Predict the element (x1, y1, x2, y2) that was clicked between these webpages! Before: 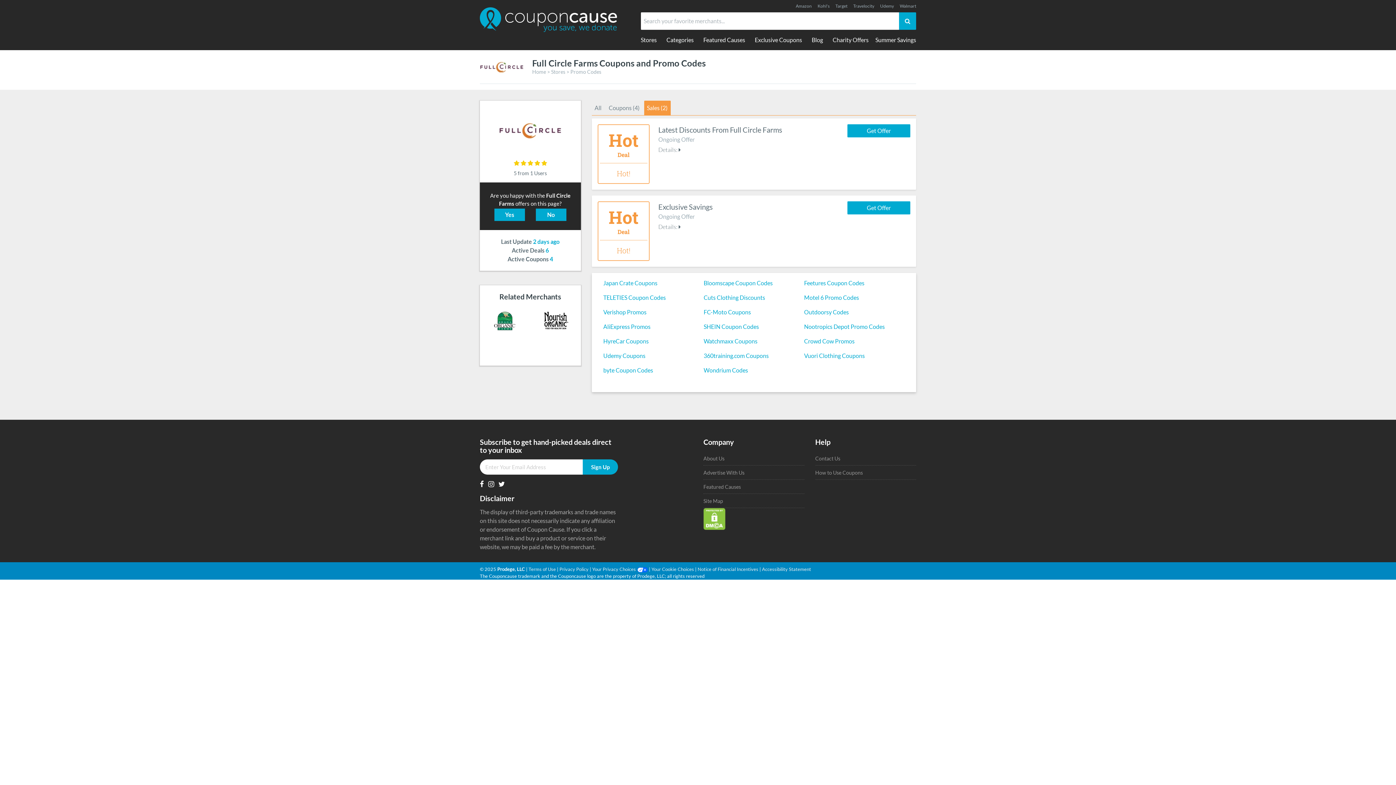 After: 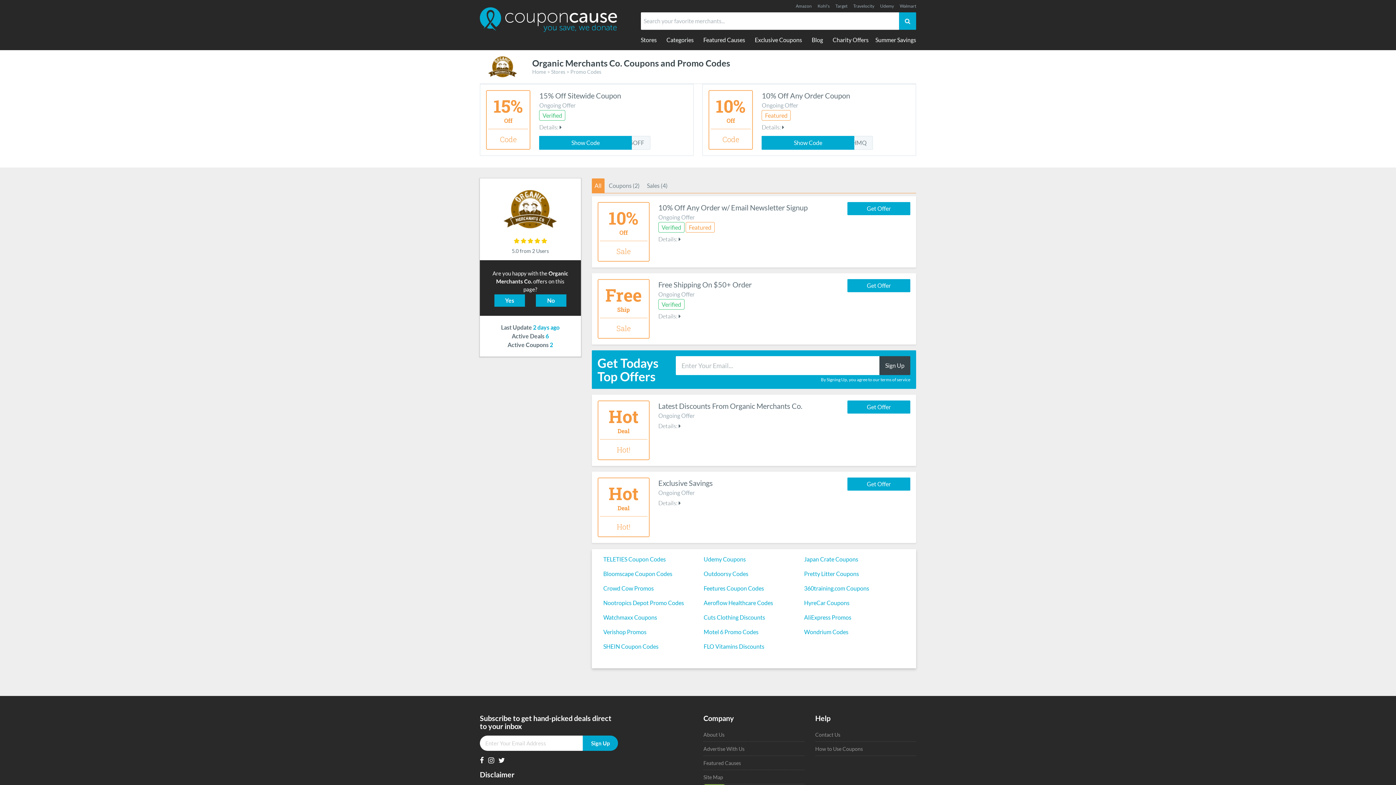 Action: bbox: (485, 334, 525, 358)